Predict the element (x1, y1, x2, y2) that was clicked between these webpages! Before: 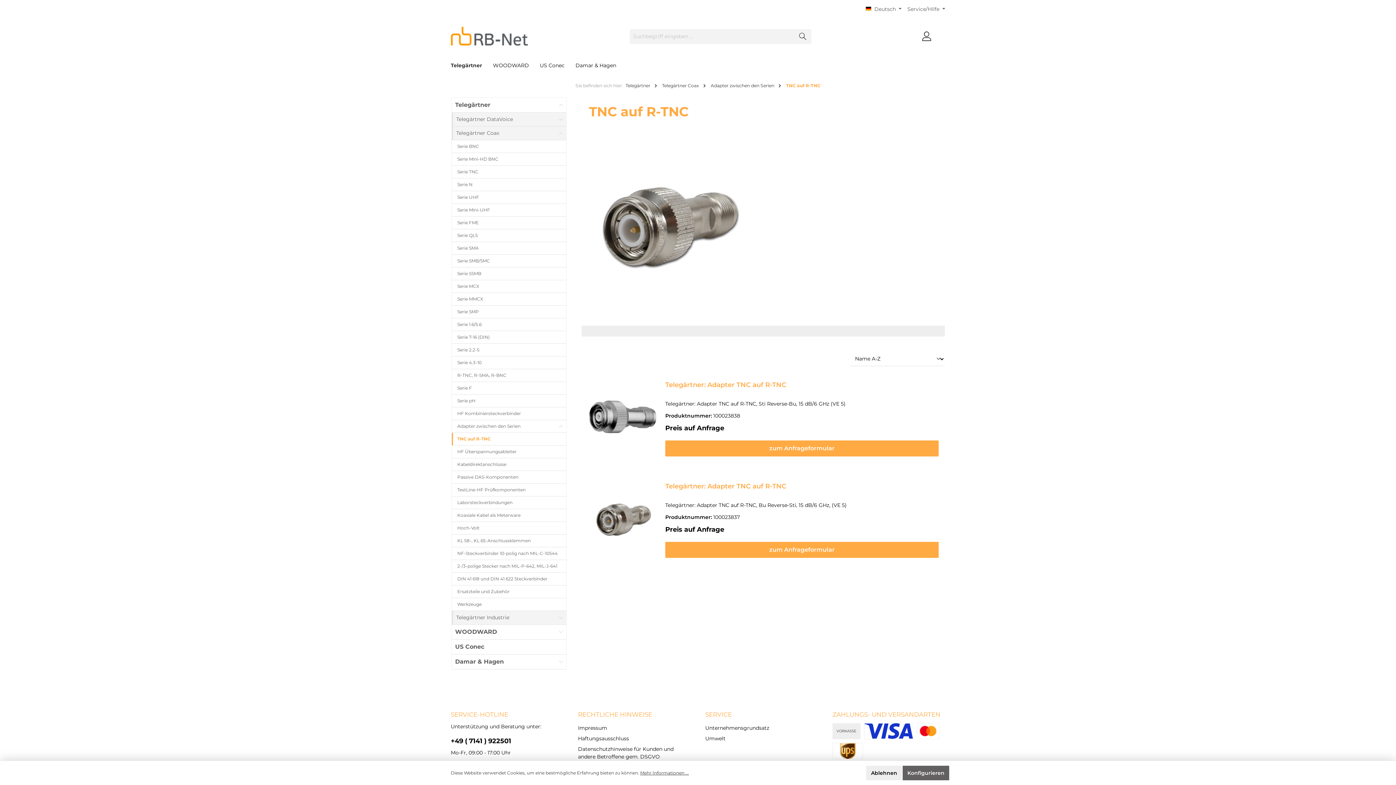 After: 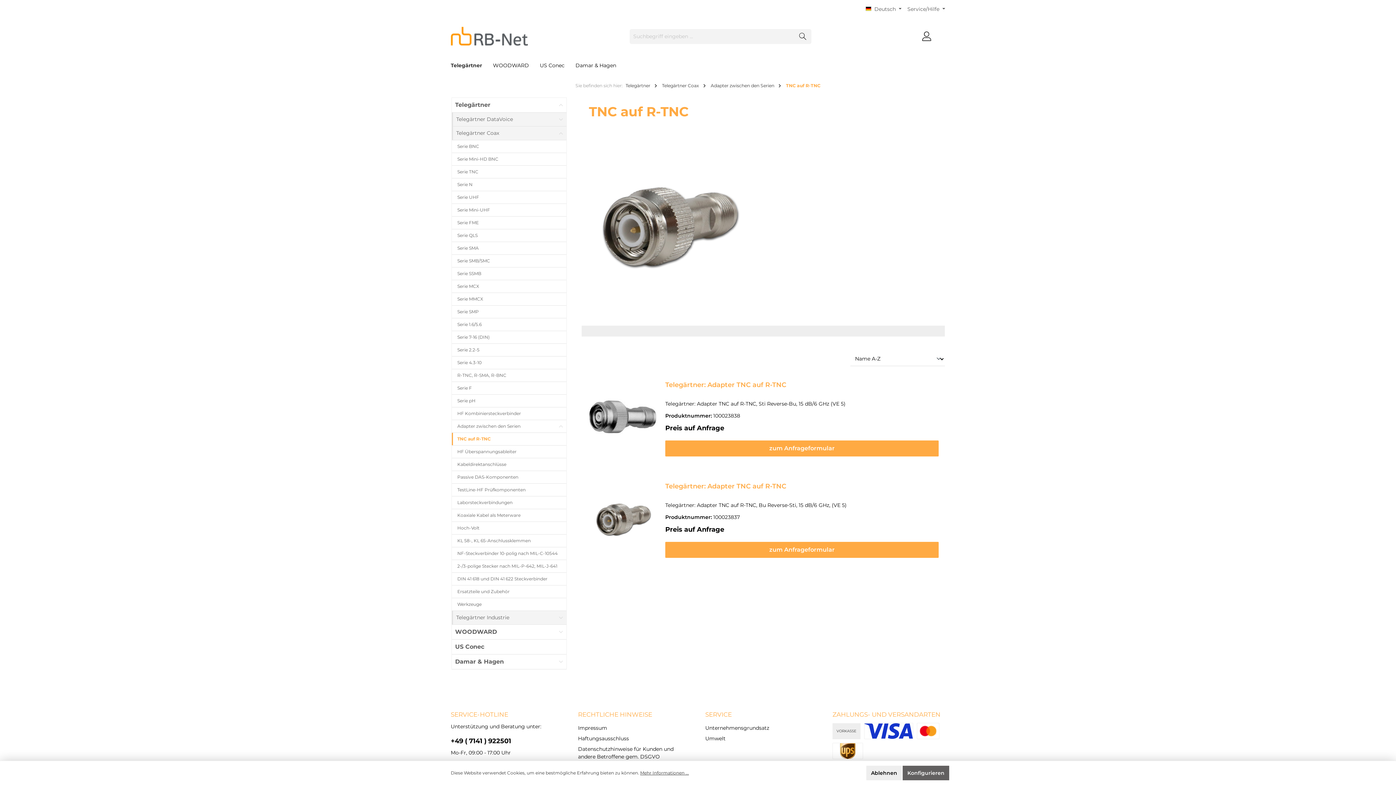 Action: bbox: (452, 433, 566, 445) label: TNC auf R-TNC